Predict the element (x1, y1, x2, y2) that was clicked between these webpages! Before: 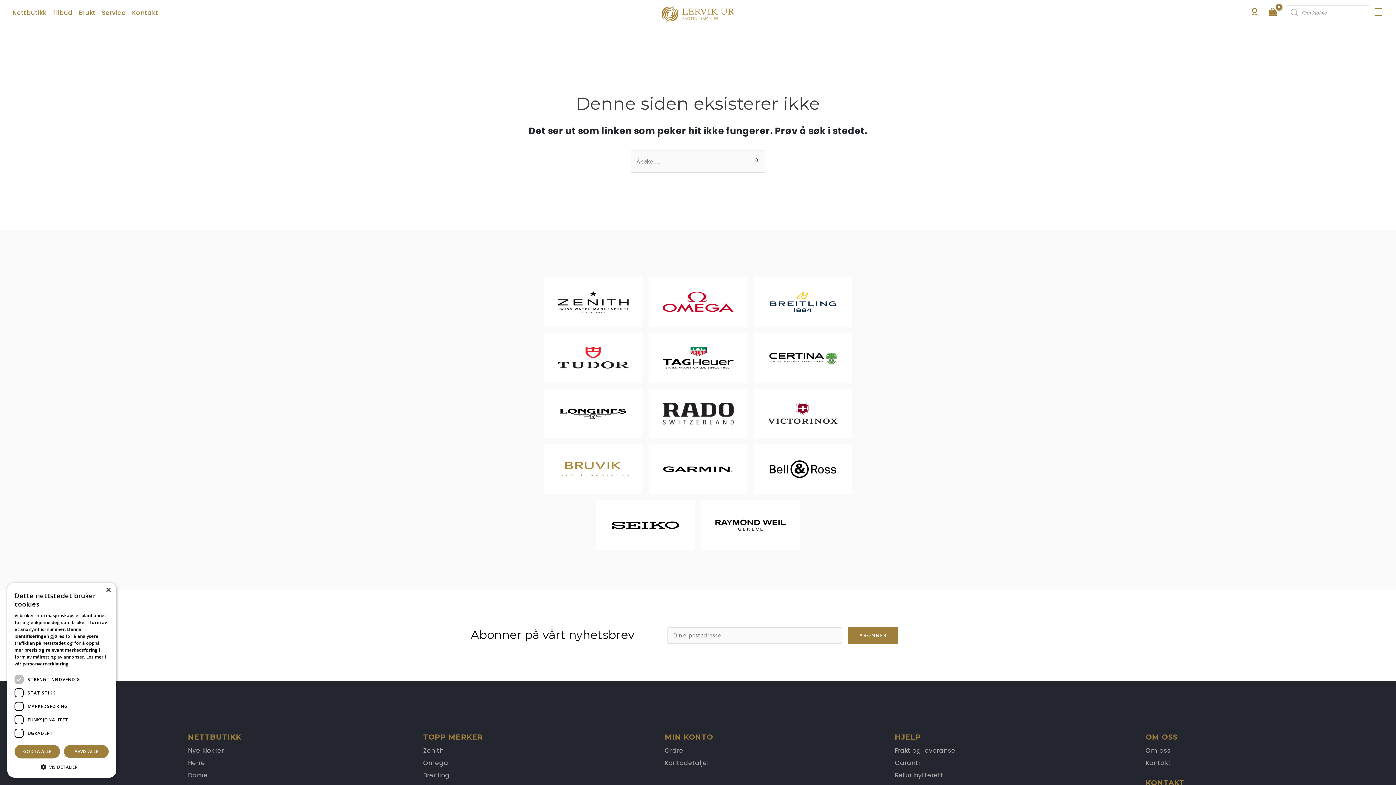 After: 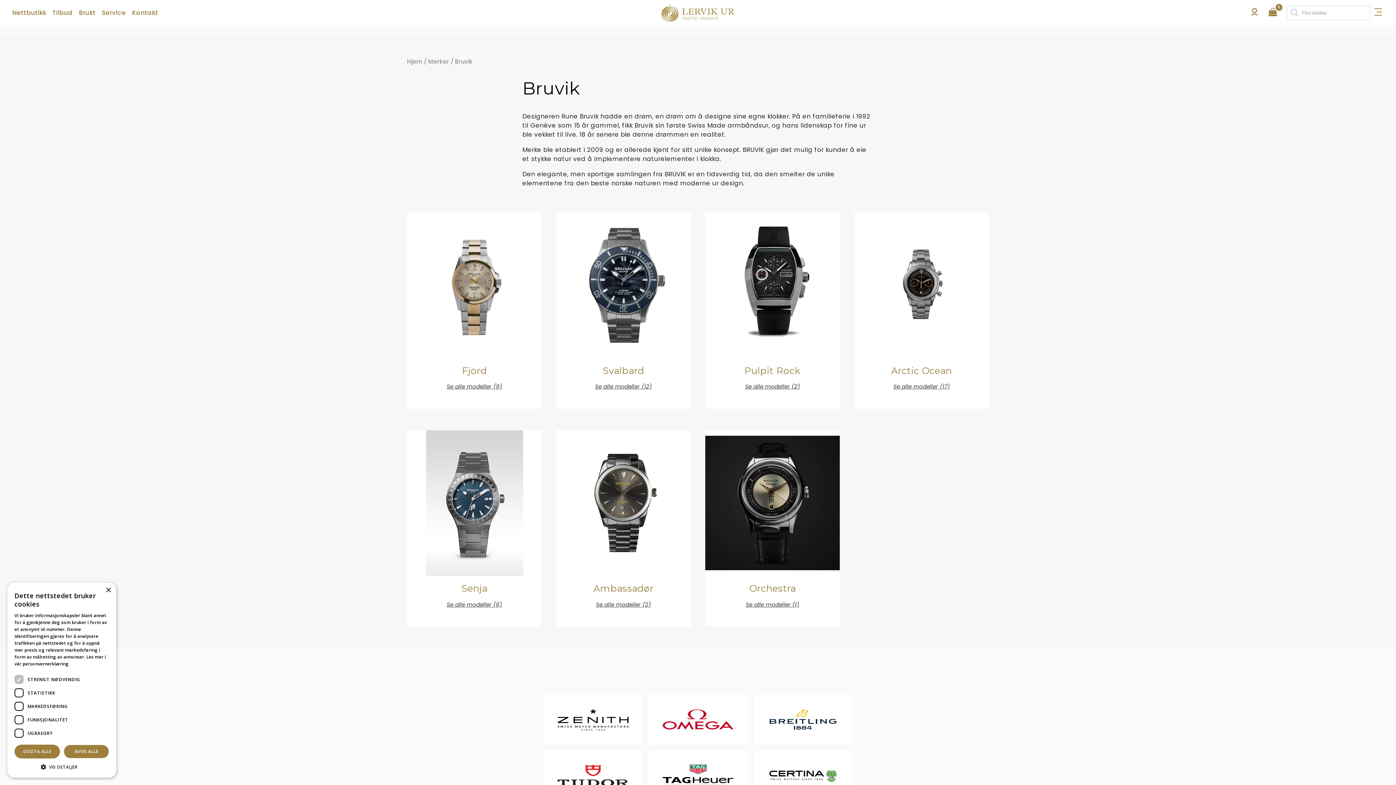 Action: bbox: (543, 444, 642, 494)